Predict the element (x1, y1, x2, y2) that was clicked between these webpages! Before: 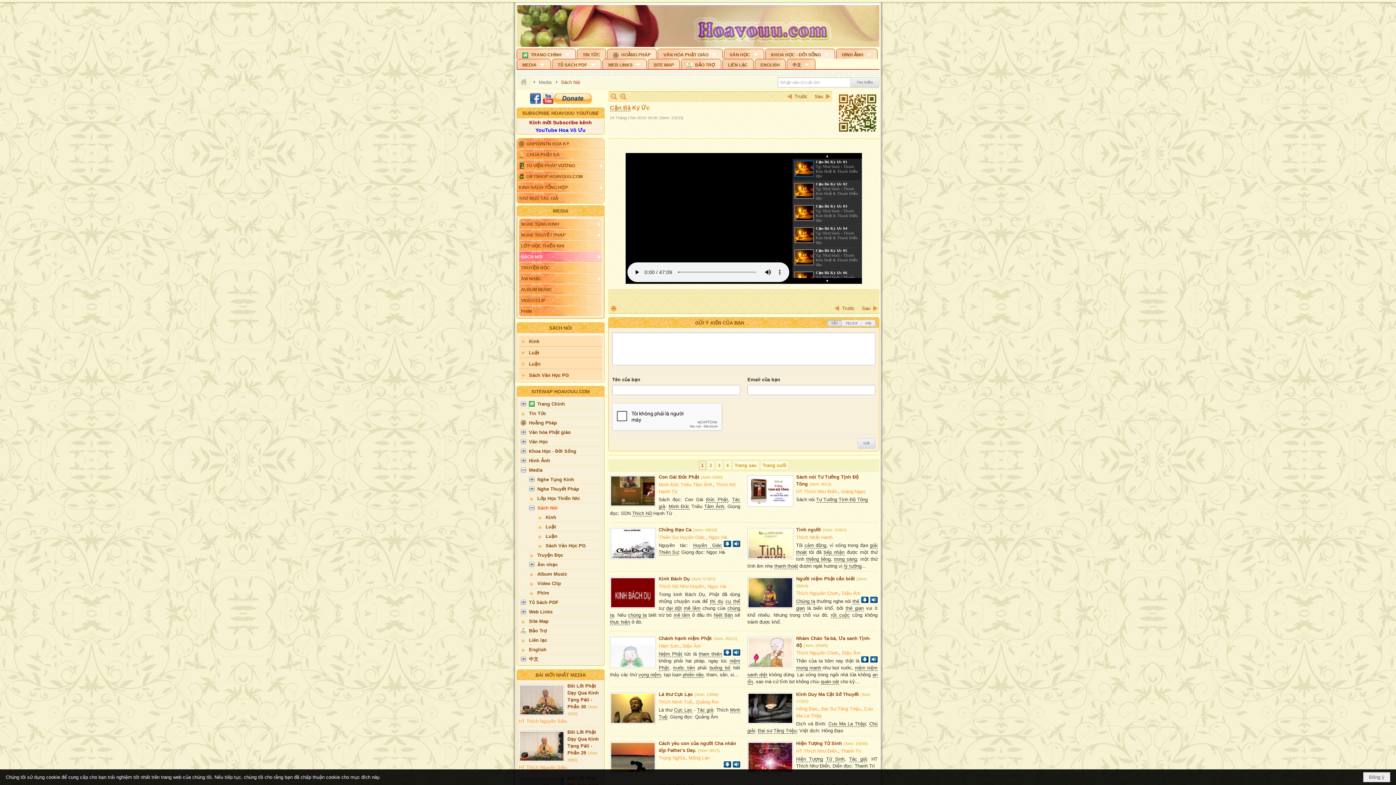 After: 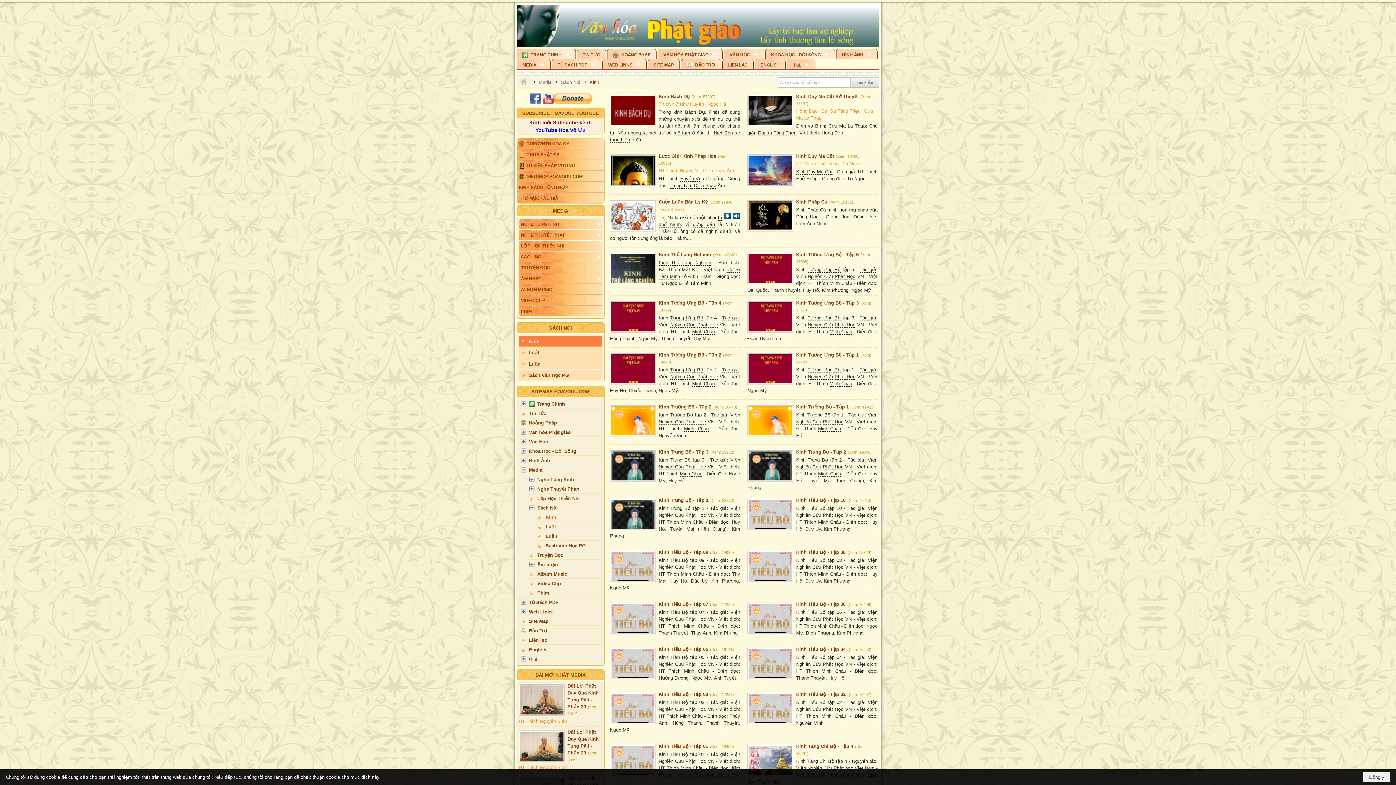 Action: bbox: (518, 319, 602, 330) label: Kinh